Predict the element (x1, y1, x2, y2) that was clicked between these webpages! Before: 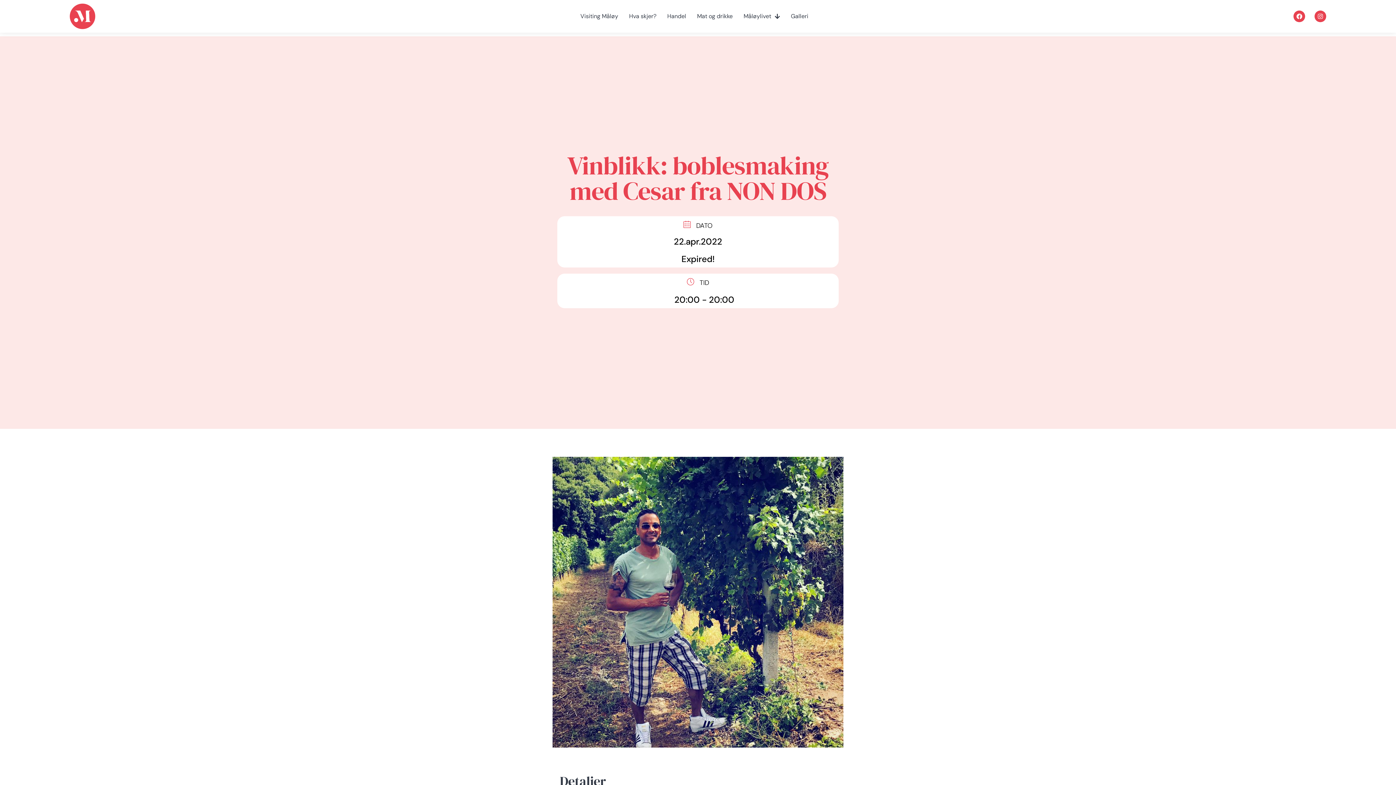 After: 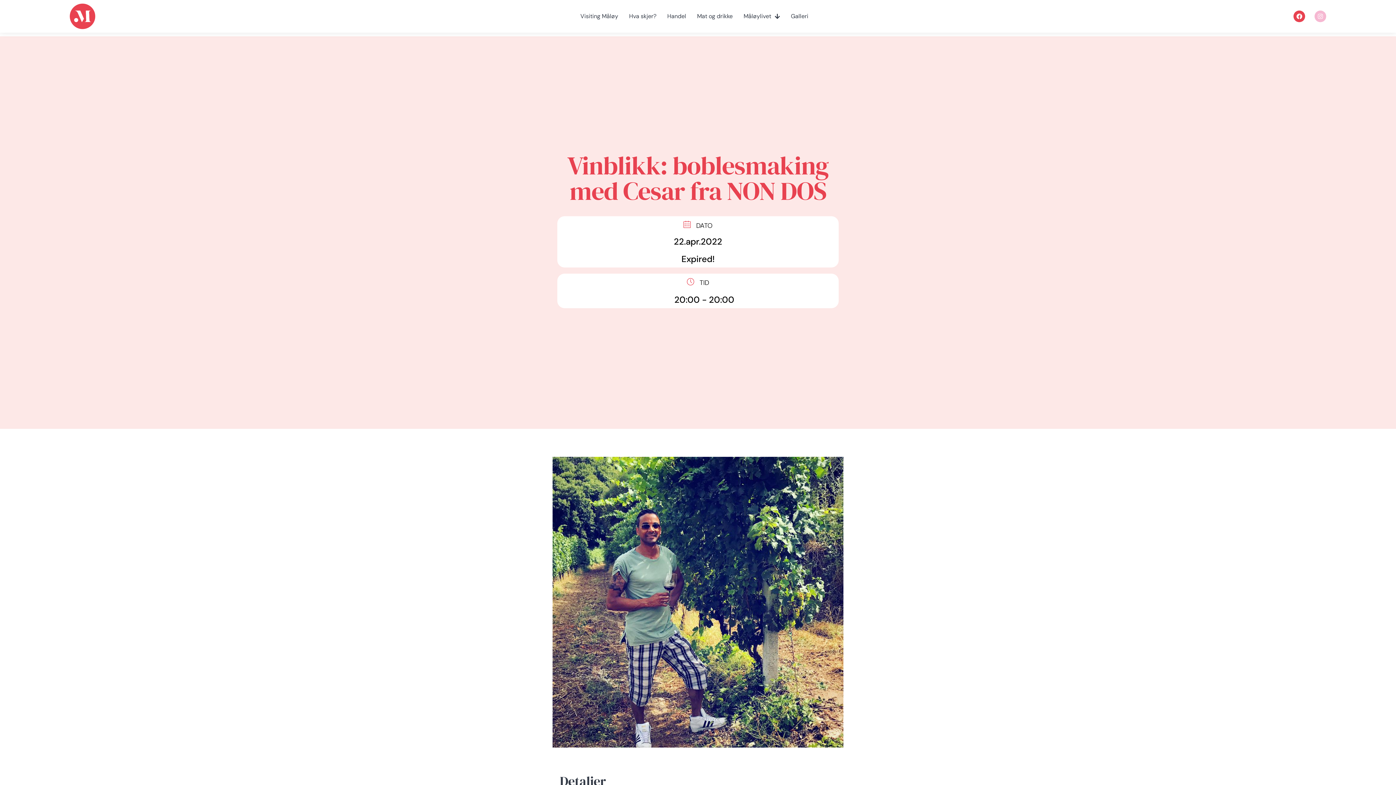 Action: bbox: (1314, 10, 1326, 22) label: Instagram